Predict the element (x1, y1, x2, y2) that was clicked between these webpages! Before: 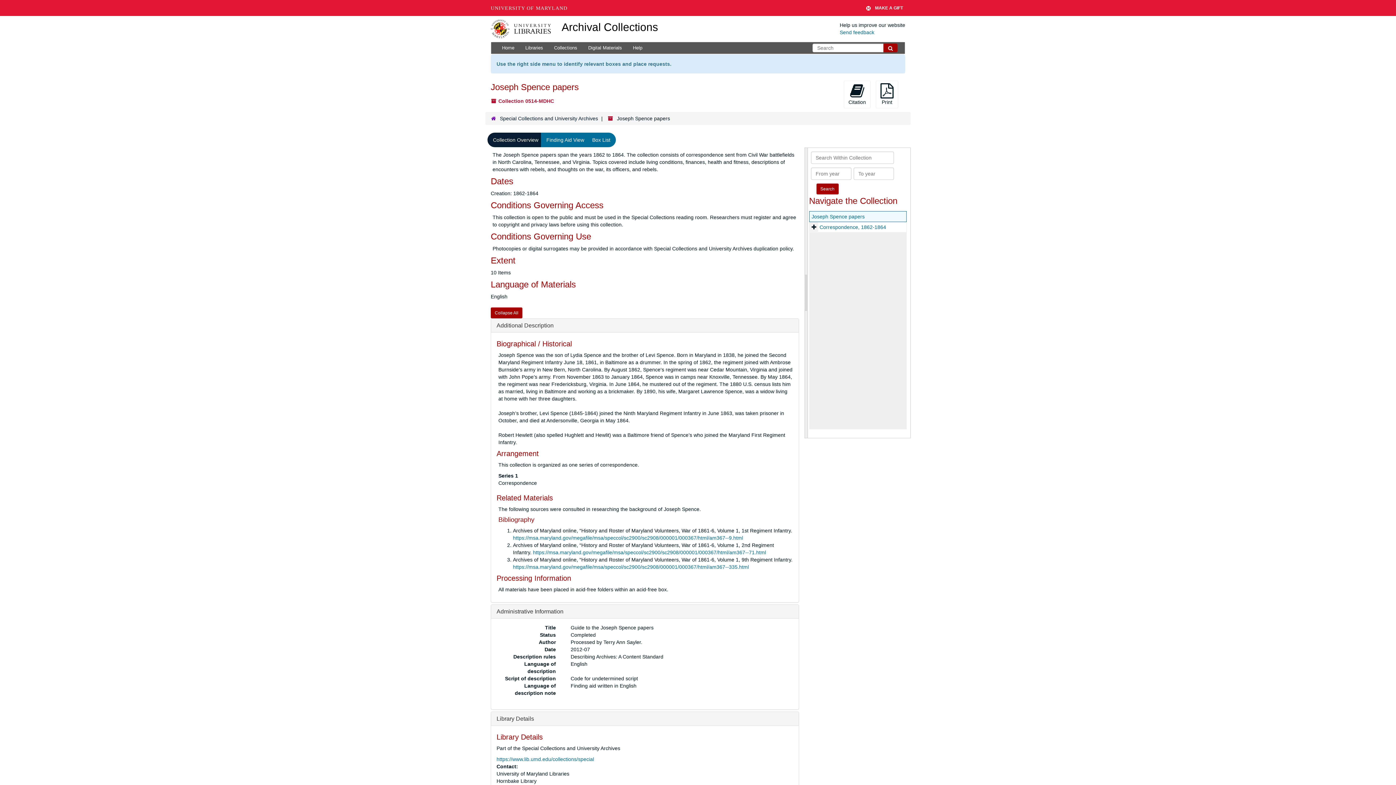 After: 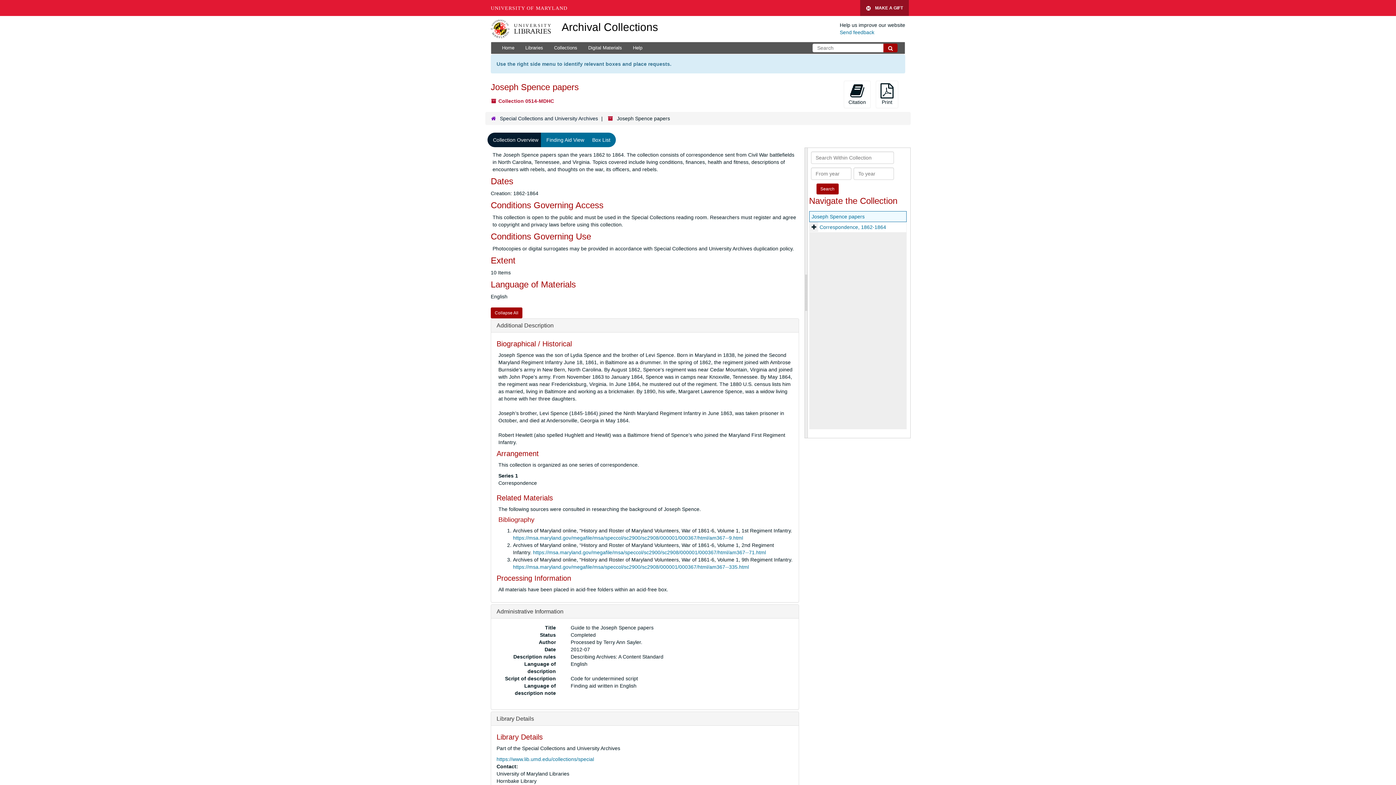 Action: label: MAKE A GIFT bbox: (860, 0, 909, 16)